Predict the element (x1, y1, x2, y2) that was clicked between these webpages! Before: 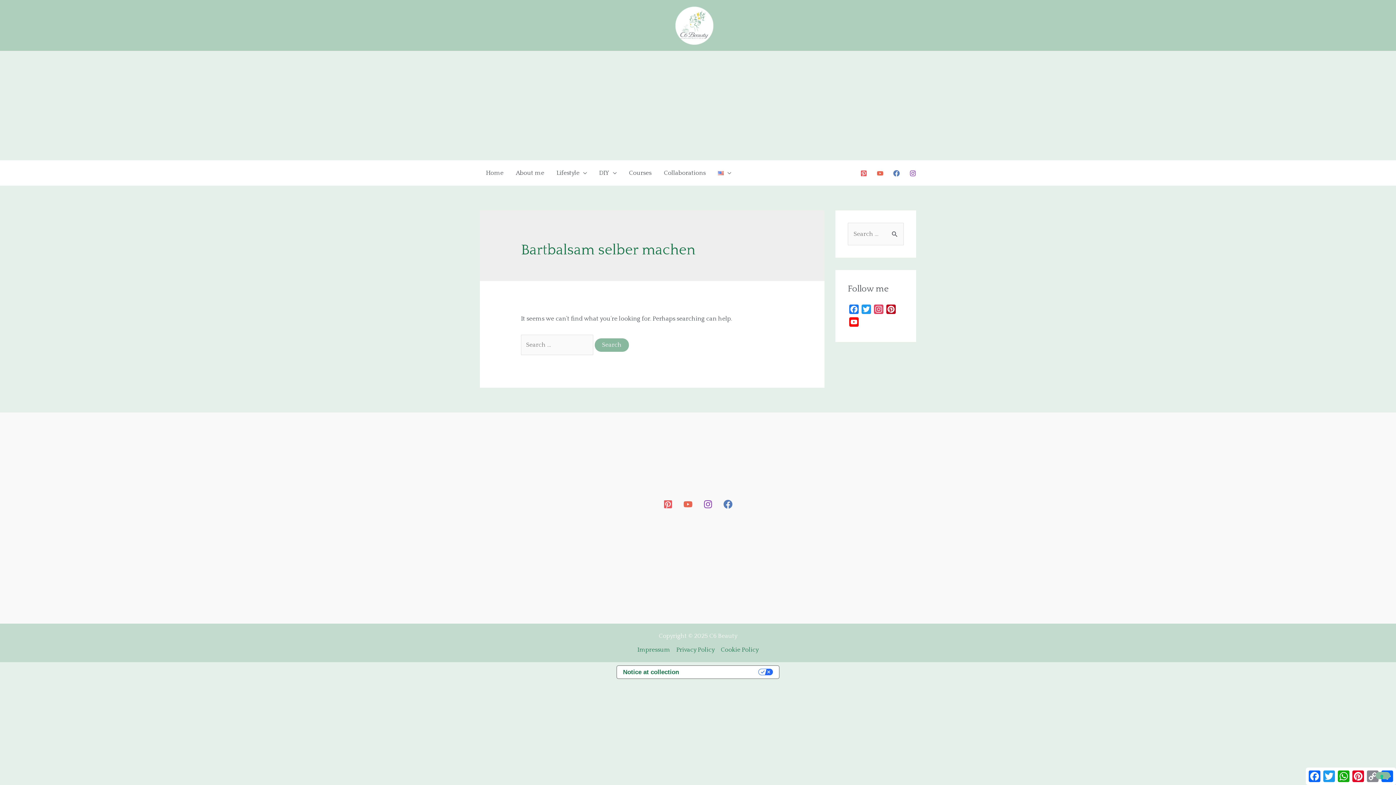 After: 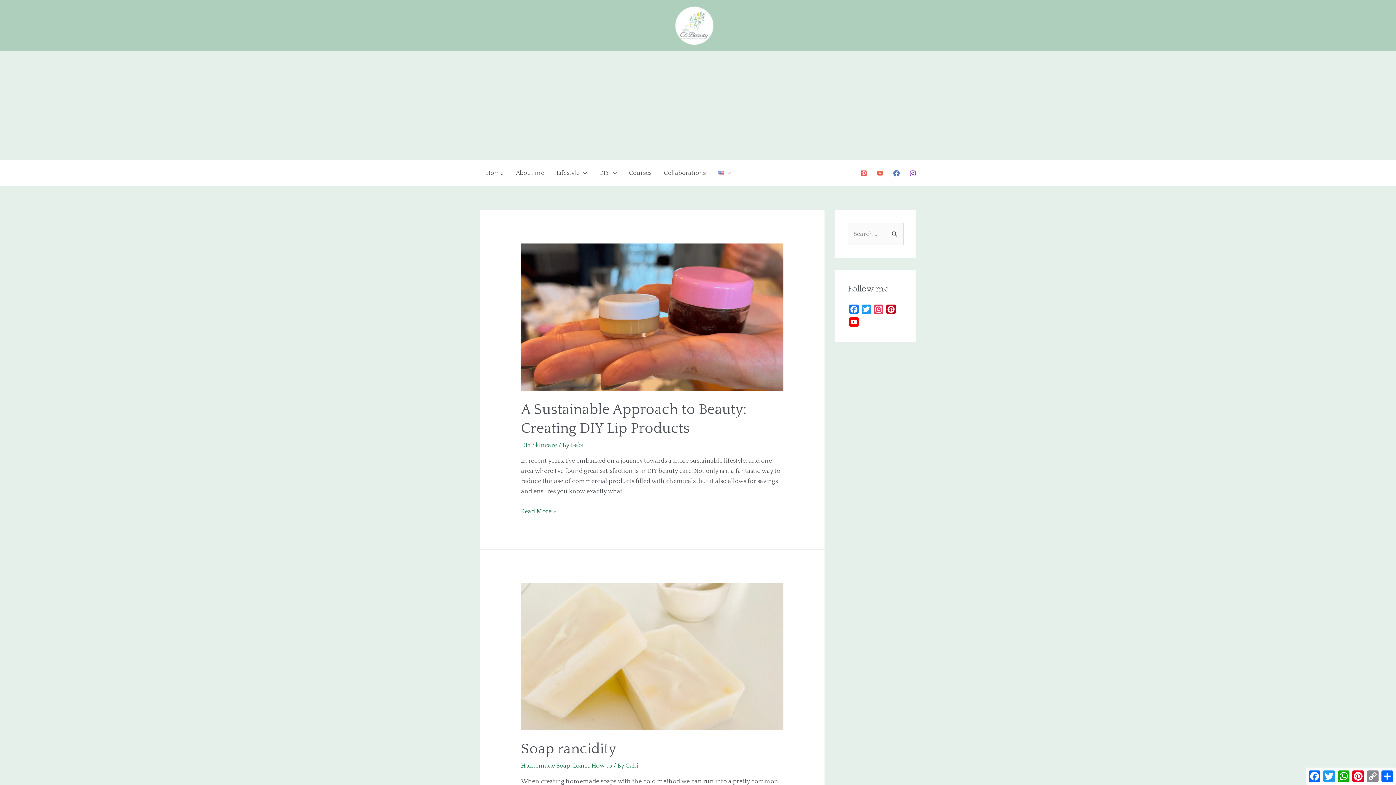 Action: bbox: (672, 21, 717, 28)